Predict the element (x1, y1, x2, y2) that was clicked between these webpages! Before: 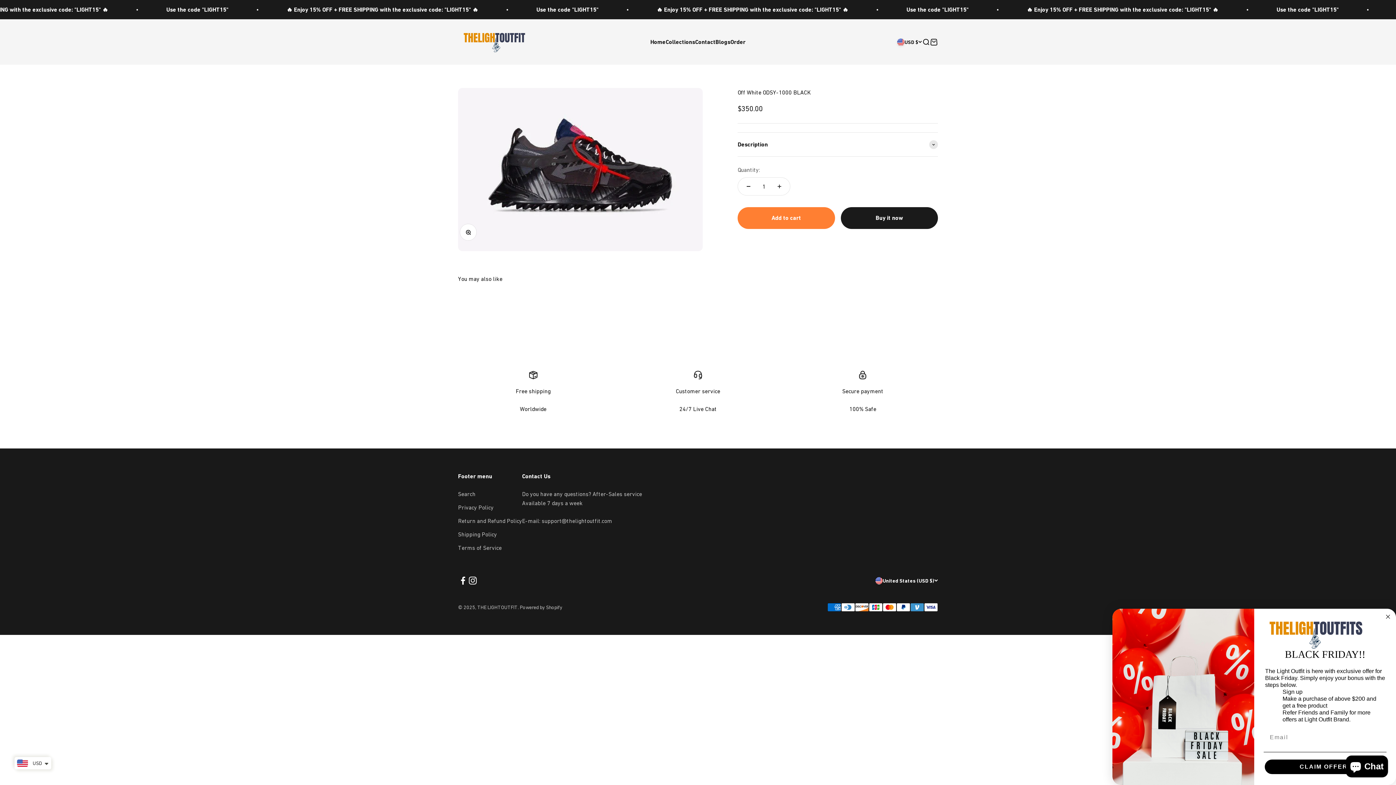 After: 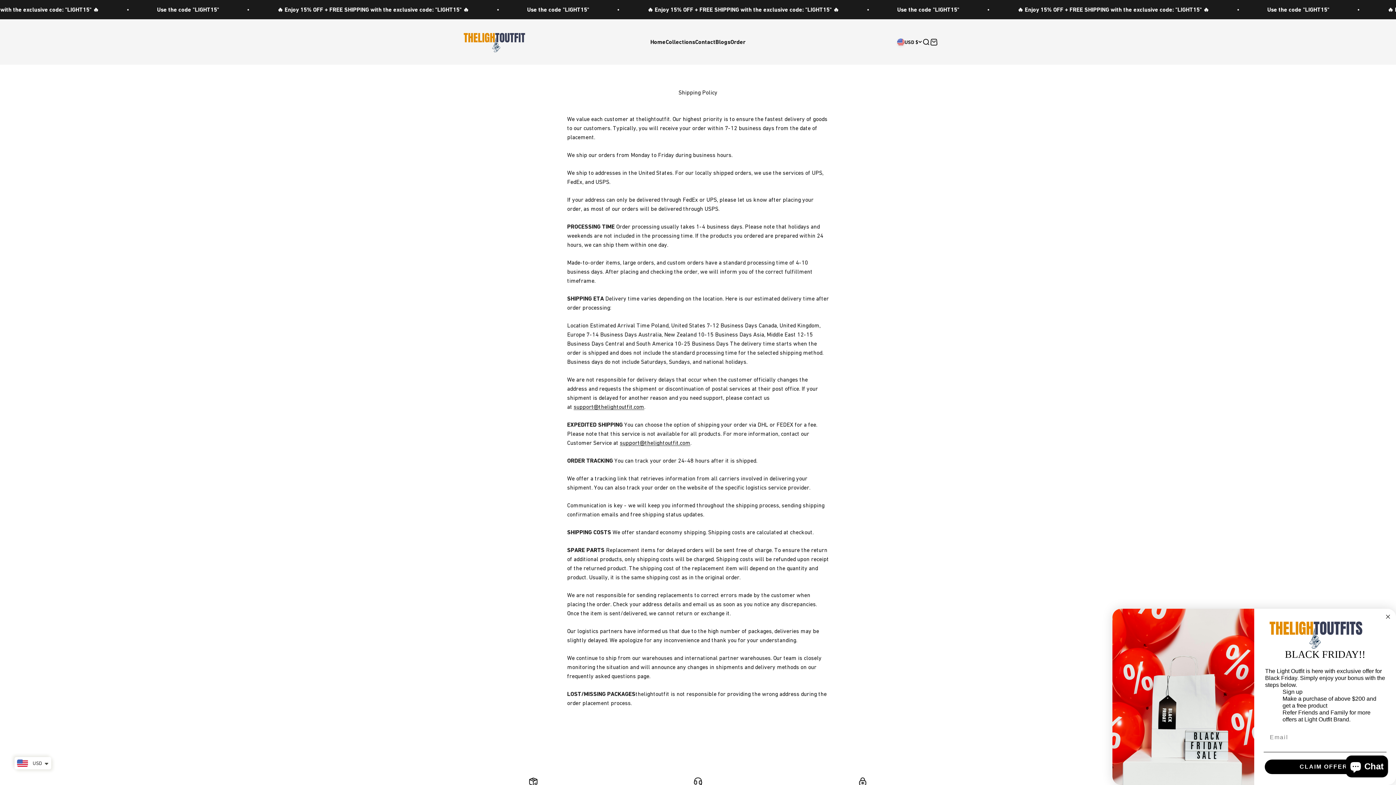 Action: bbox: (458, 530, 497, 539) label: Shipping Policy